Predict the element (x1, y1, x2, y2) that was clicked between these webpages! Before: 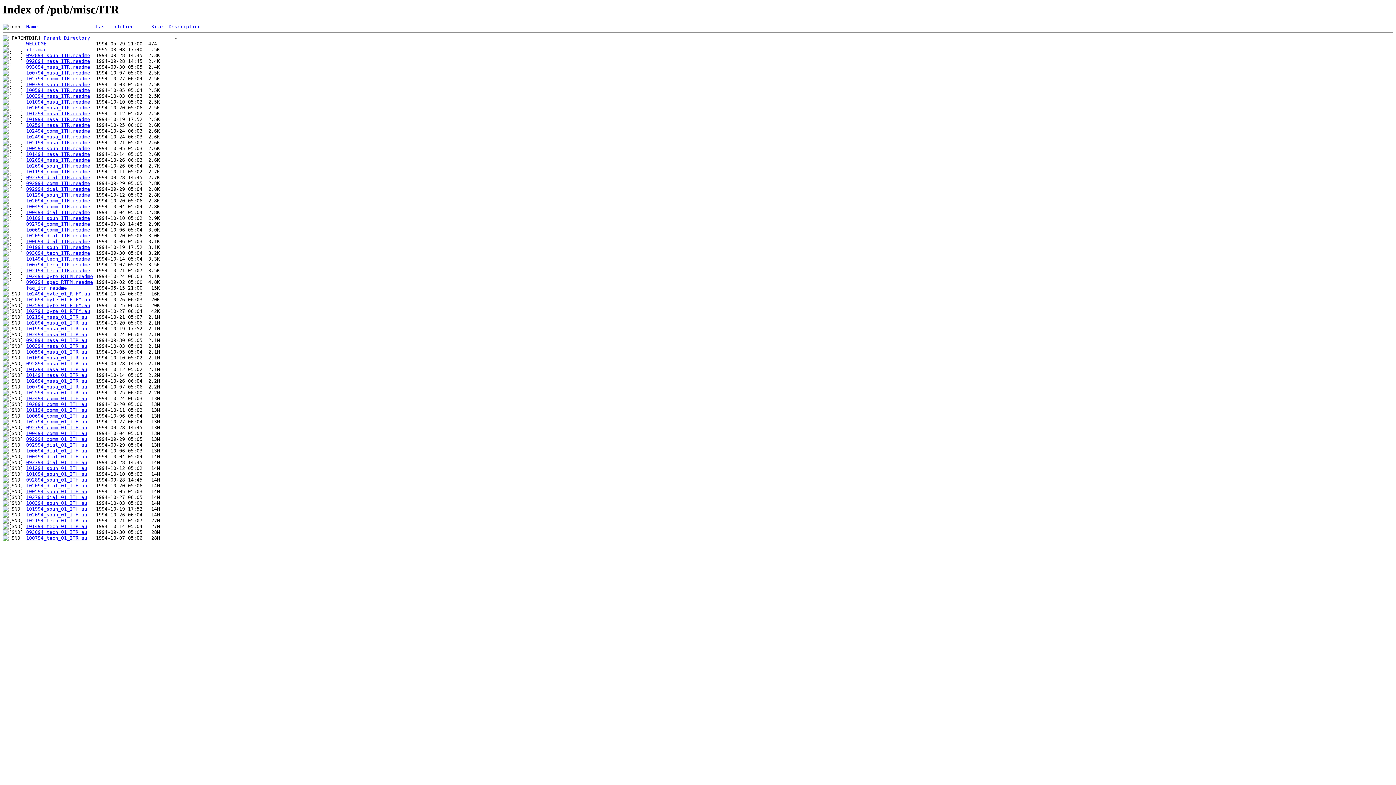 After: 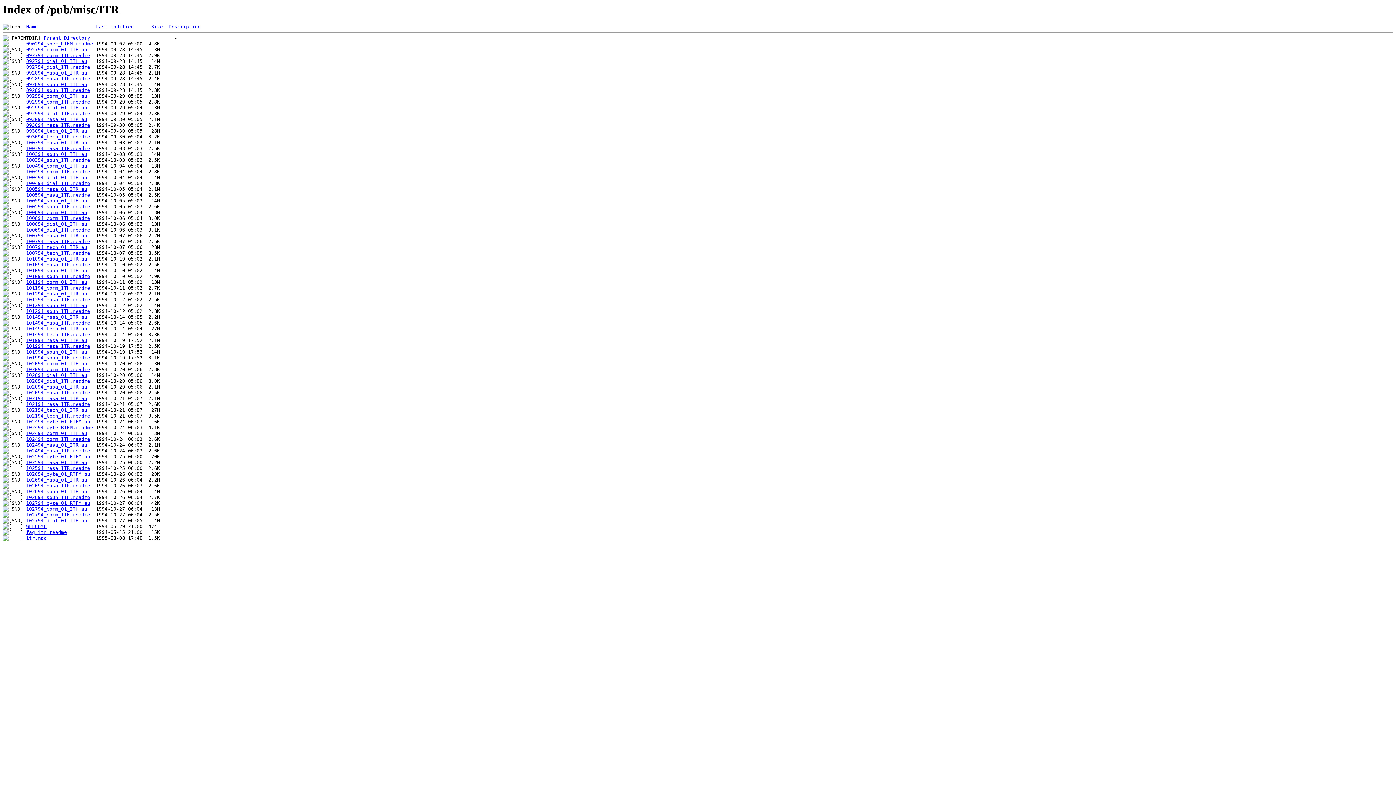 Action: label: Name bbox: (26, 24, 37, 29)